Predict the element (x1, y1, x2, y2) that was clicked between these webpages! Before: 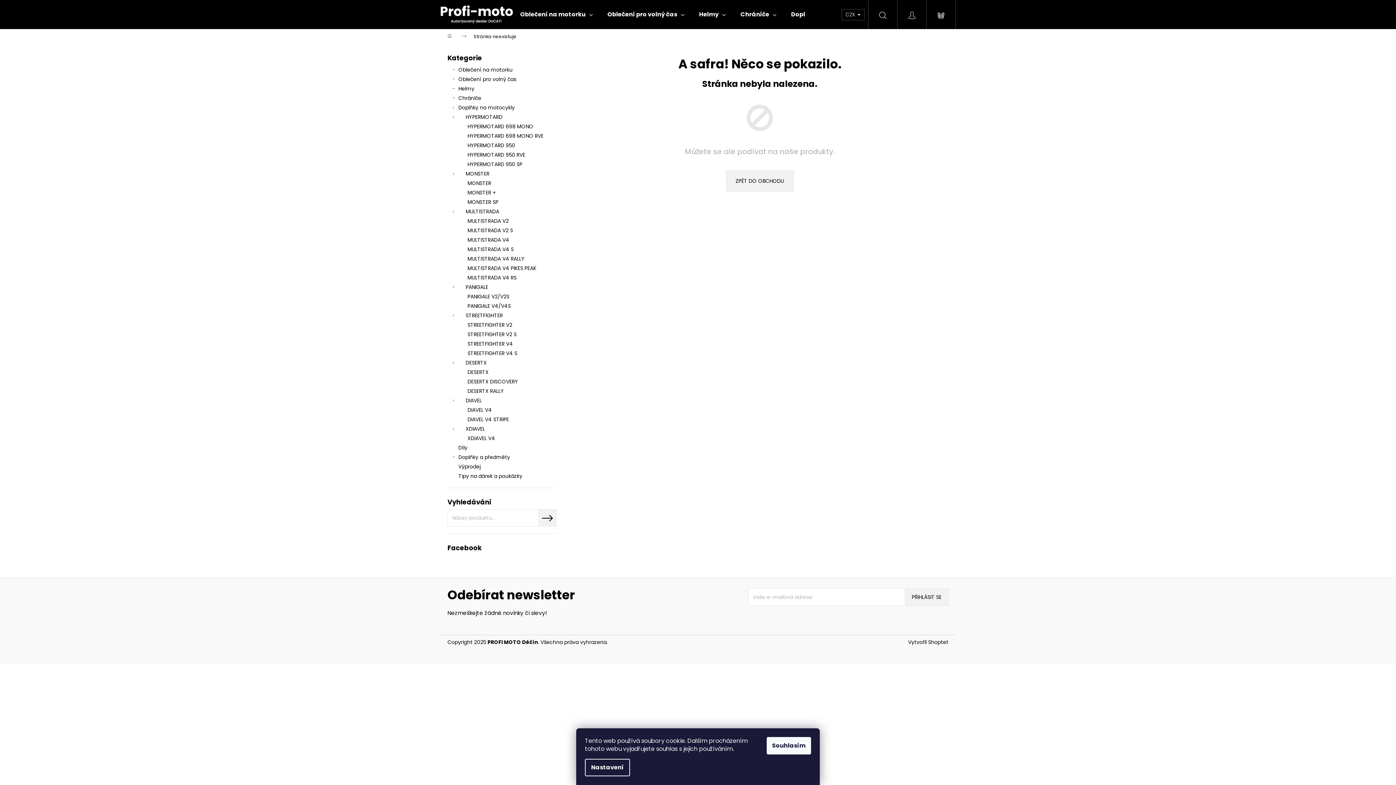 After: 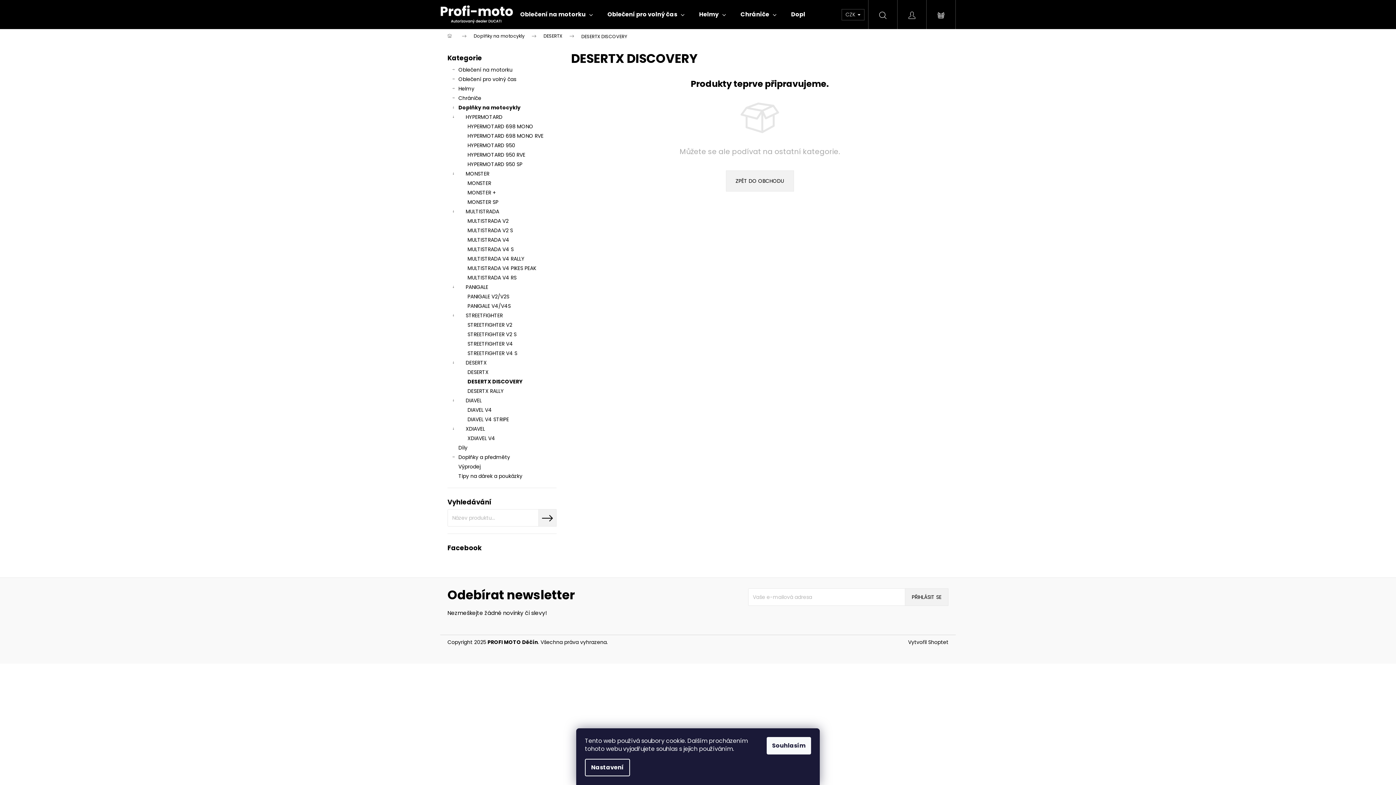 Action: label: DESERTX DISCOVERY bbox: (447, 377, 556, 386)